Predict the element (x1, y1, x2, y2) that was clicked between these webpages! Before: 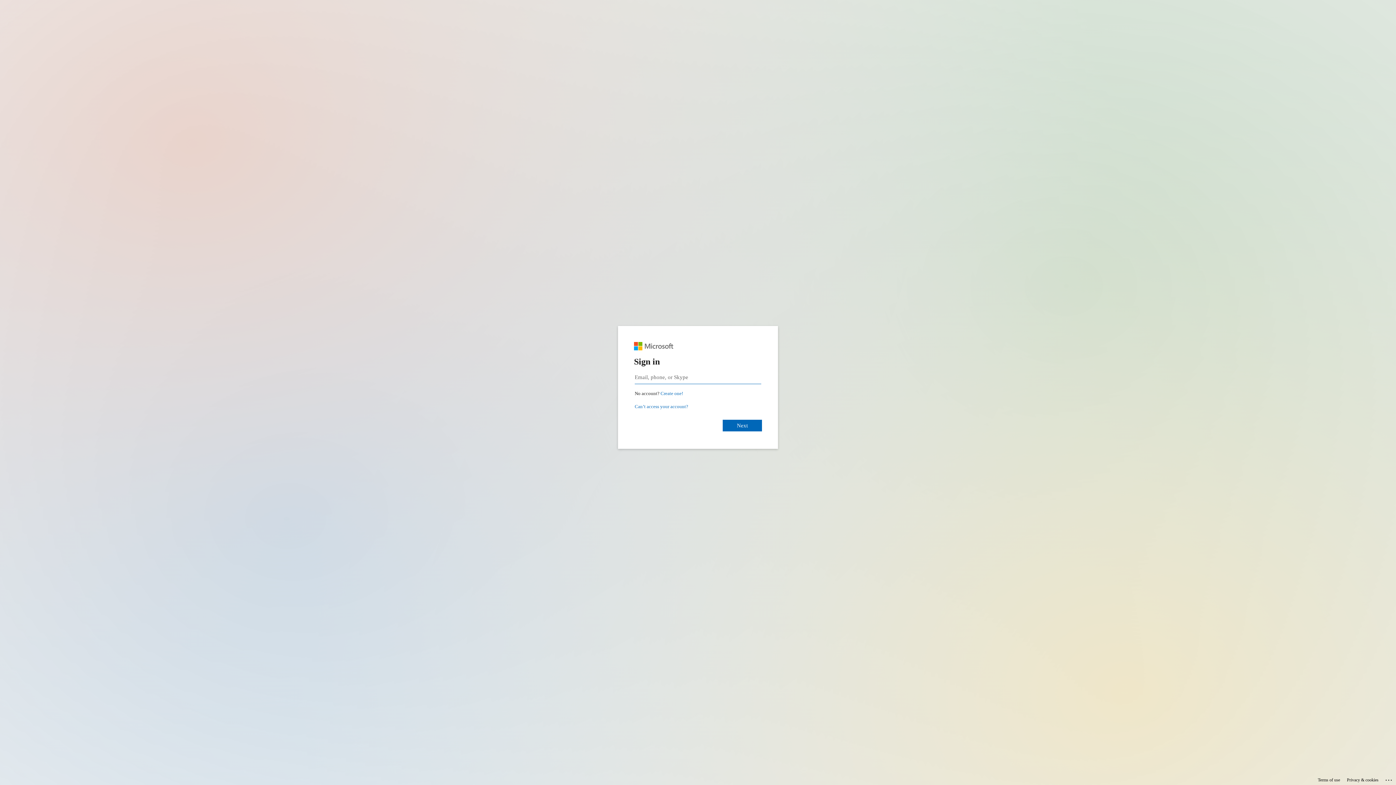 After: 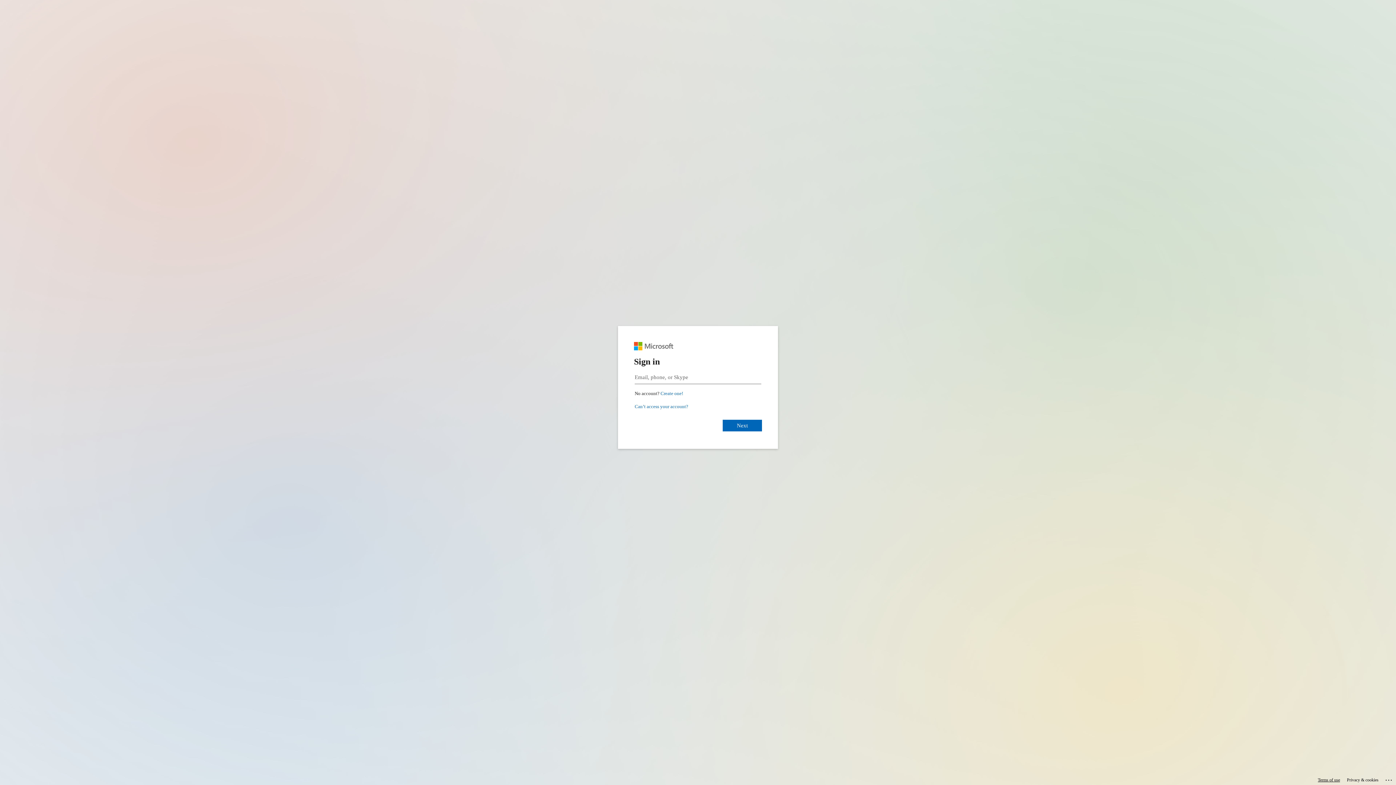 Action: bbox: (1318, 775, 1340, 785) label: Terms of use